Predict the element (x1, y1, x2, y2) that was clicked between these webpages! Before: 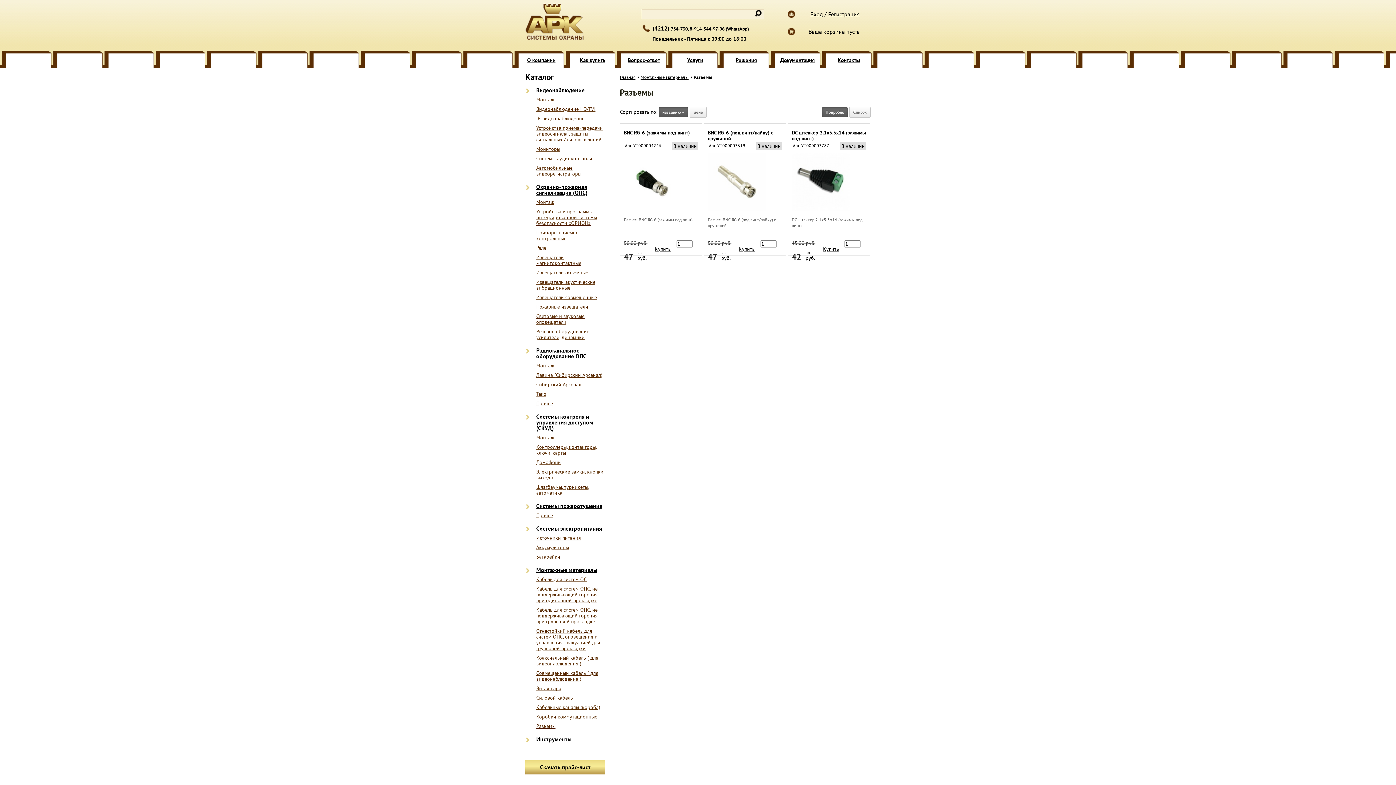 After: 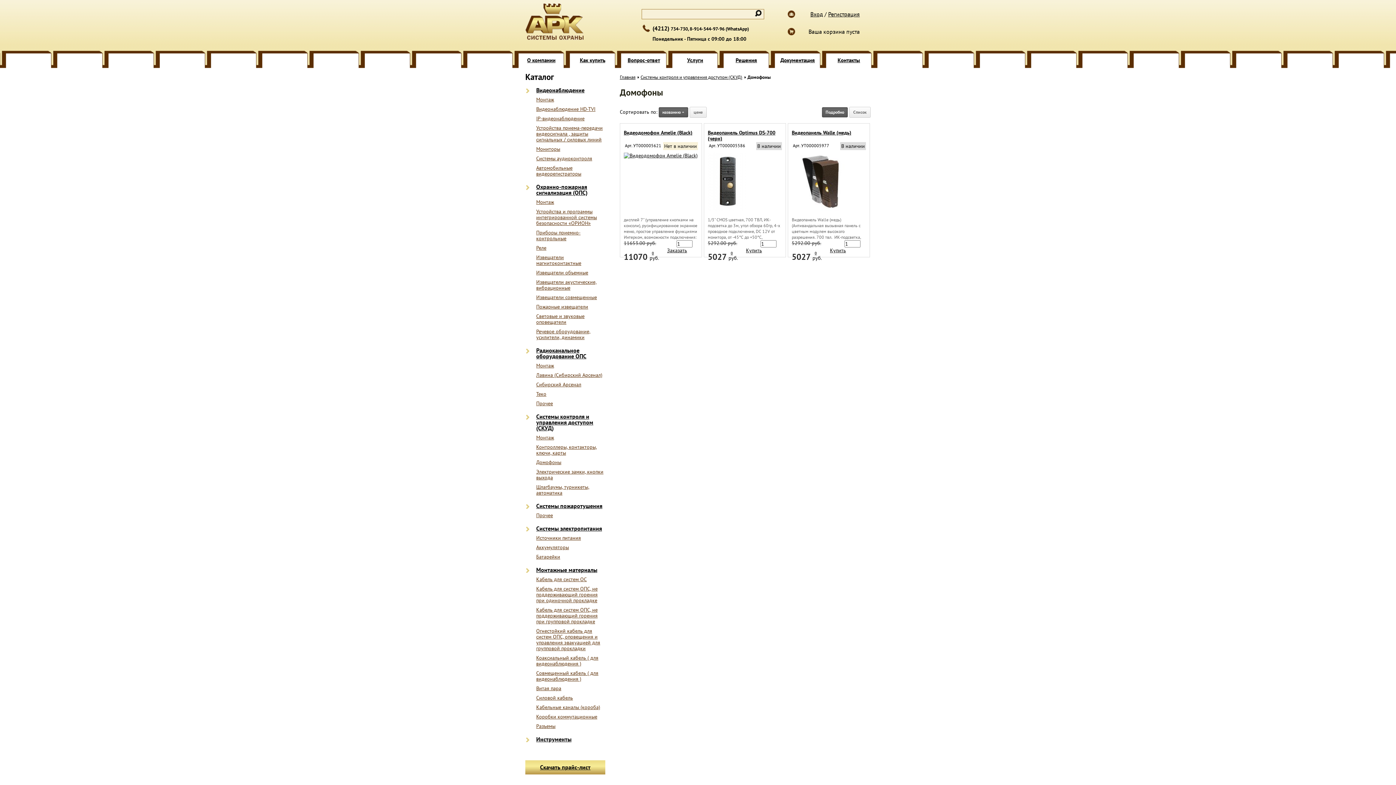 Action: bbox: (525, 459, 605, 465) label: Домофоны